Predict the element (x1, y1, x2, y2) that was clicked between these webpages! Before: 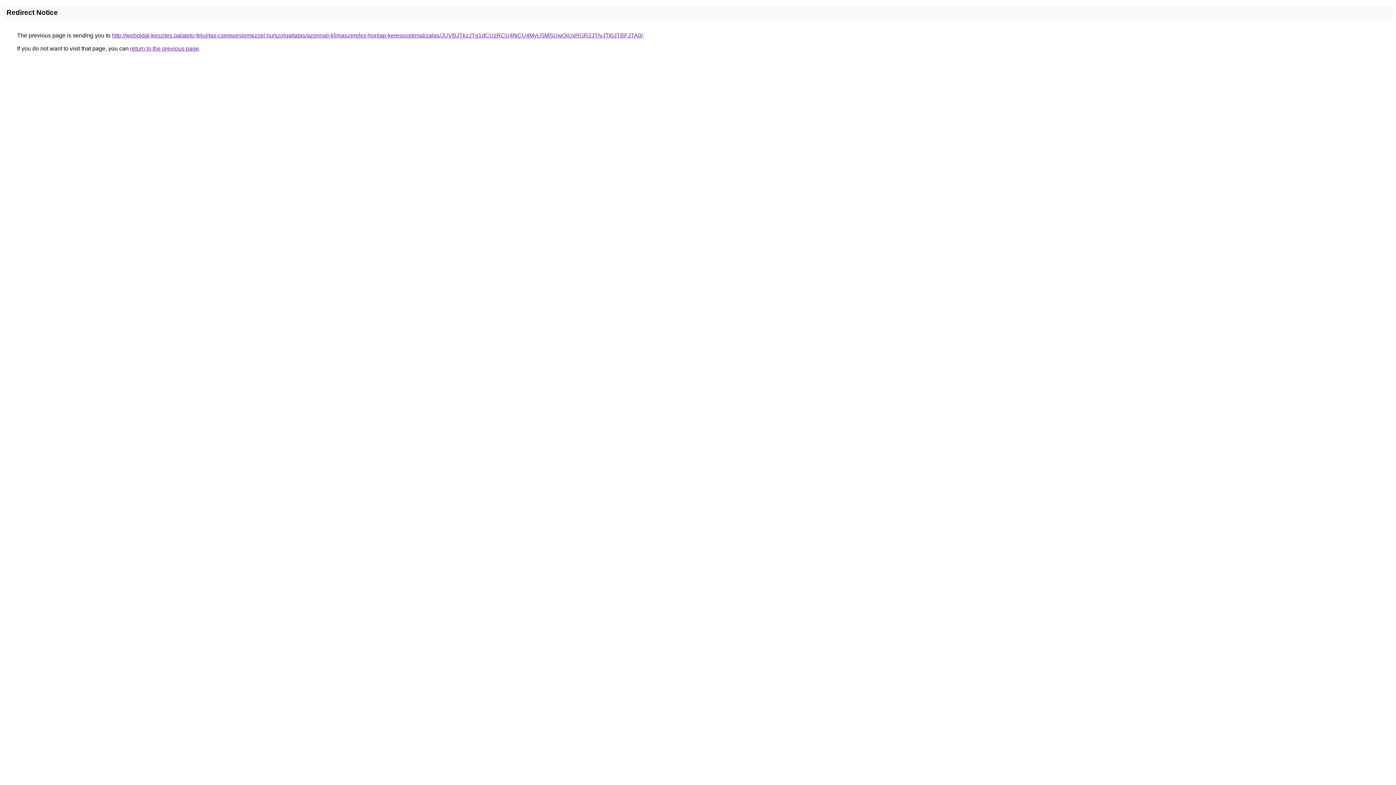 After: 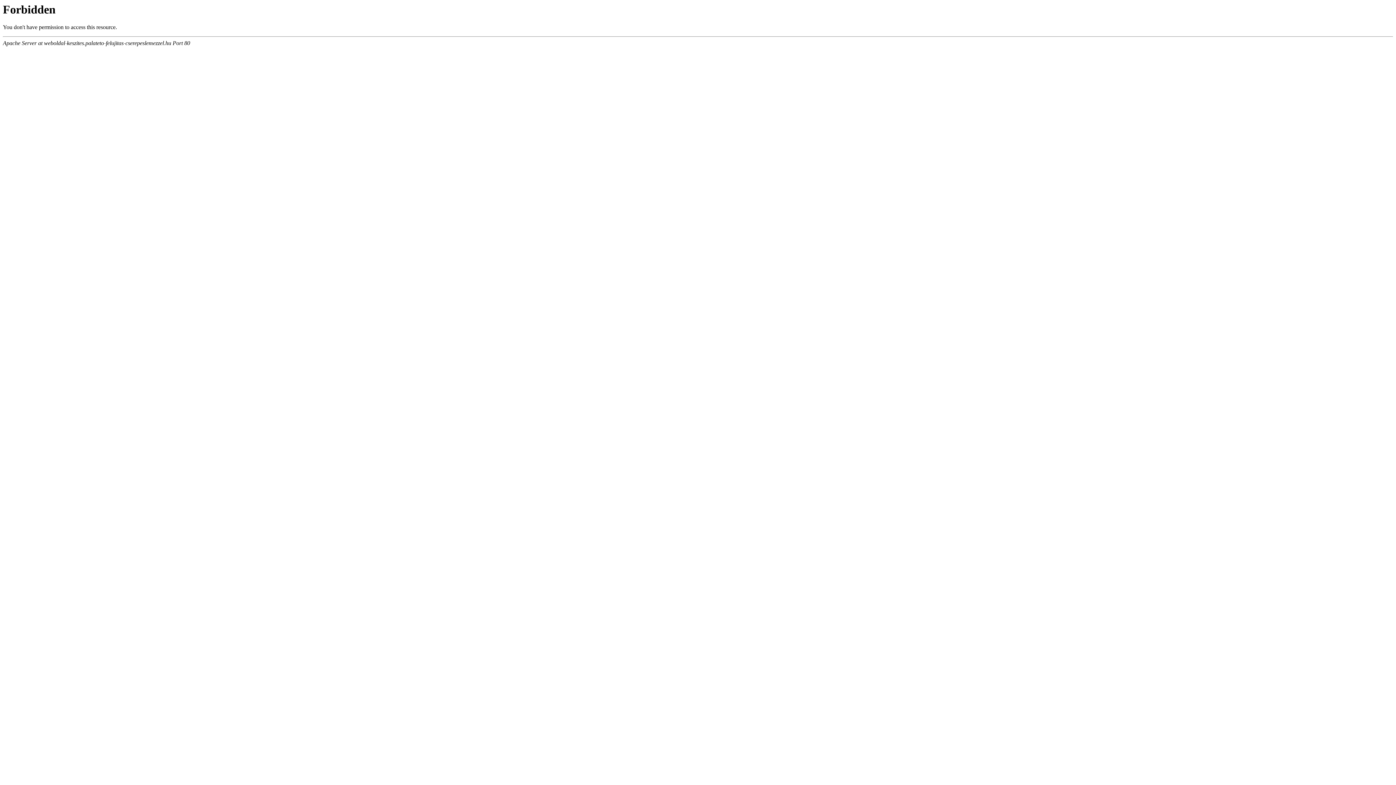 Action: label: http://weboldal-keszites.palateto-felujitas-cserepeslemezzel.hu/szolgaltatas/azonnali-klimaszereles-honlap-keresooptimalizalas/JUVBJTkzJTg1dCUzRCU4NCU4MyU5MSUwQiUxRGR2JTIyJTI0JTBFJTA0/ bbox: (112, 32, 642, 38)